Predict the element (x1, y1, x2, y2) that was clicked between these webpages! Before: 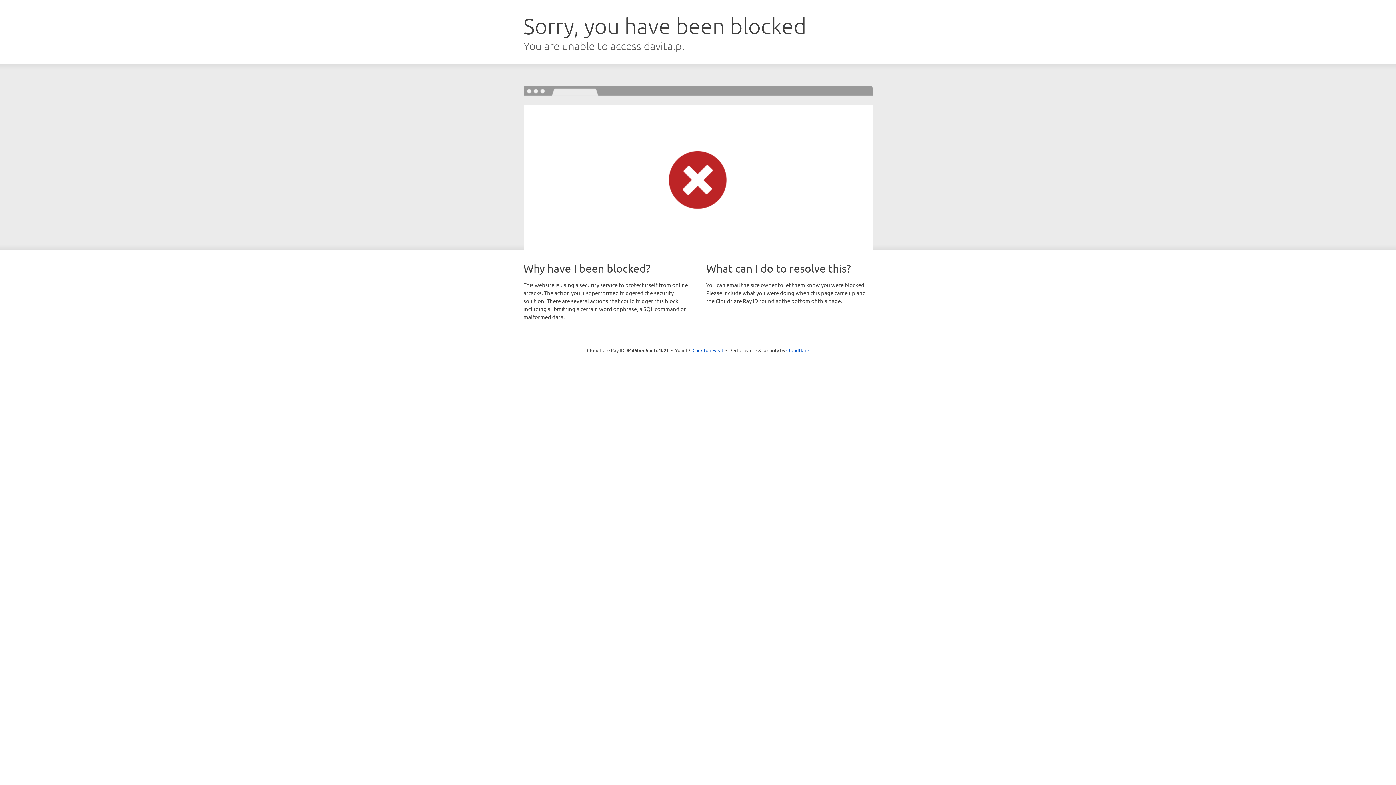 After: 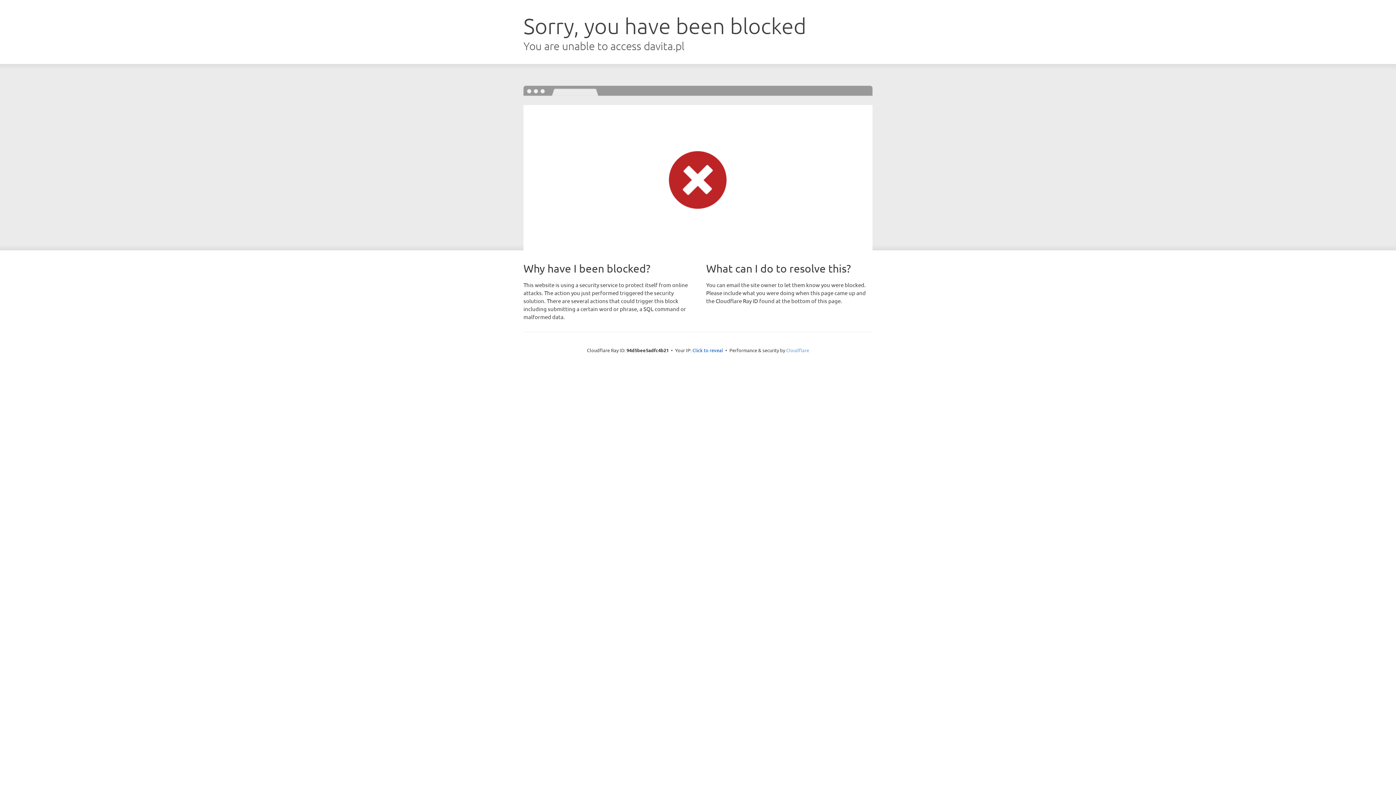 Action: label: Cloudflare bbox: (786, 347, 809, 353)